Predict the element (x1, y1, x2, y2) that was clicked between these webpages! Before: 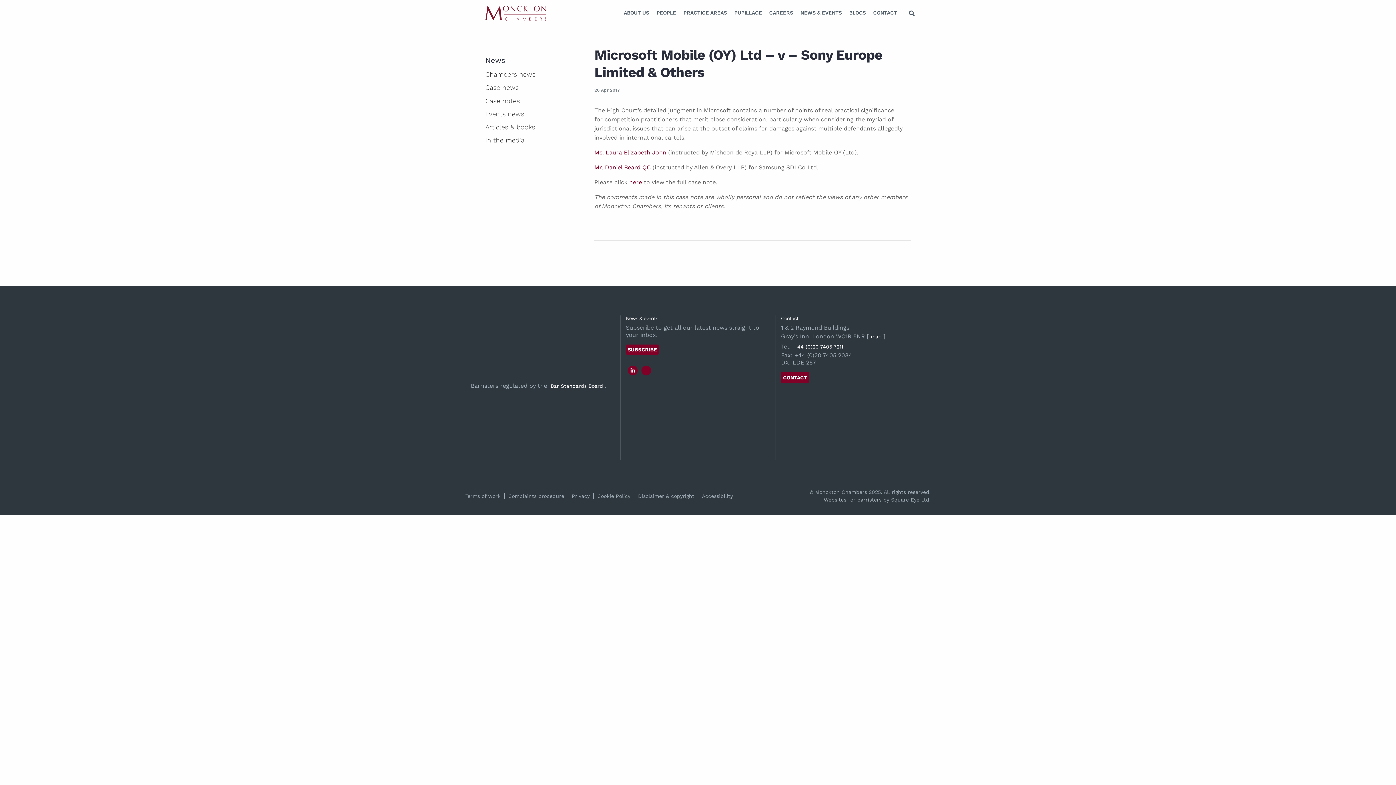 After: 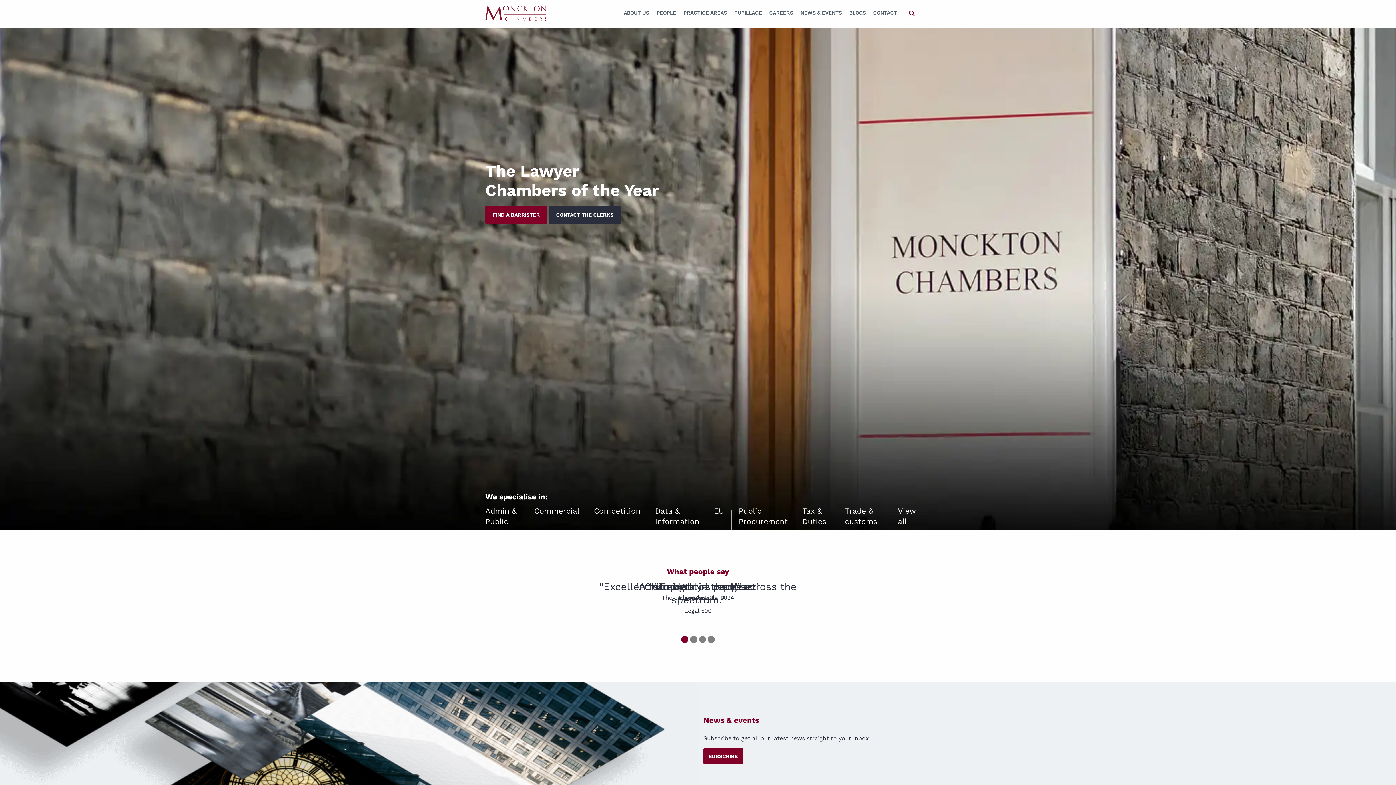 Action: bbox: (485, 9, 546, 16)